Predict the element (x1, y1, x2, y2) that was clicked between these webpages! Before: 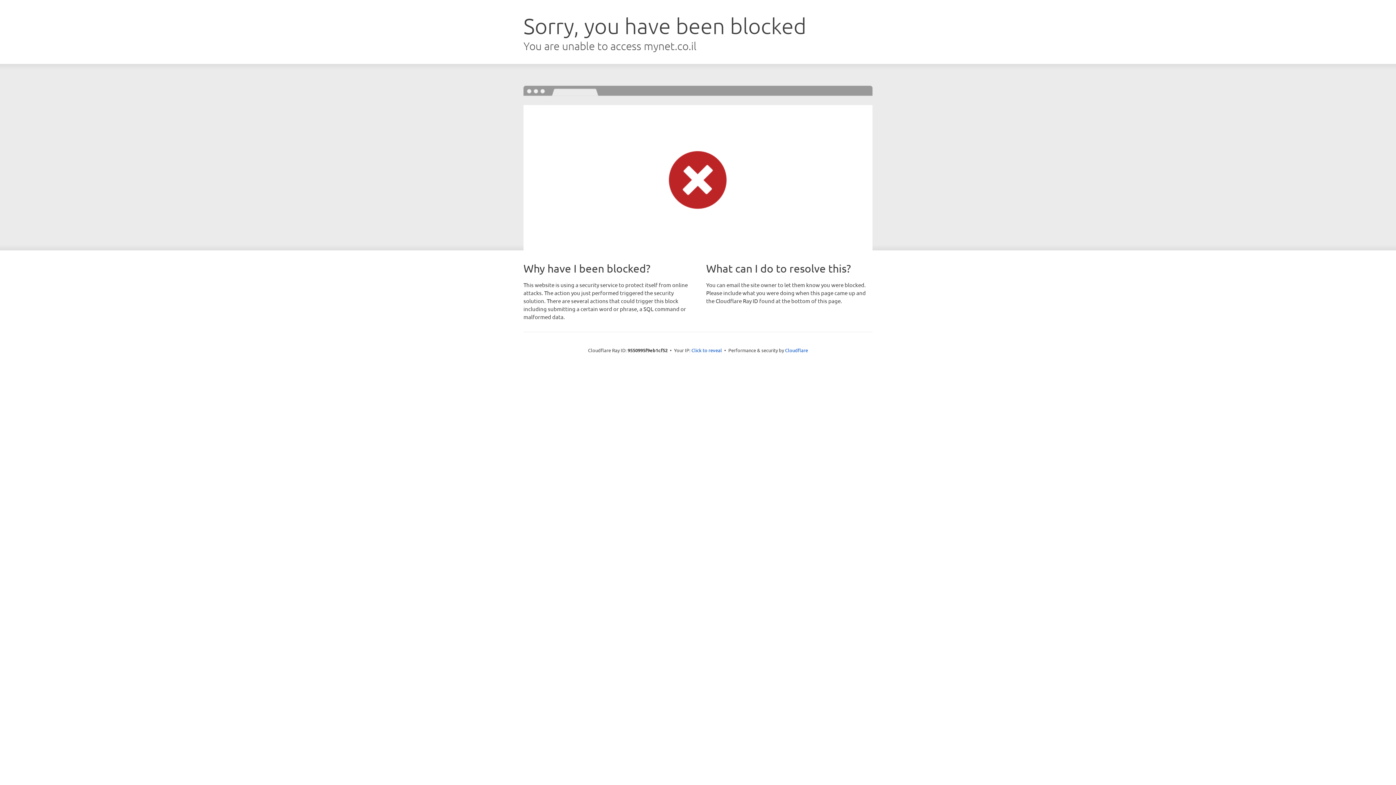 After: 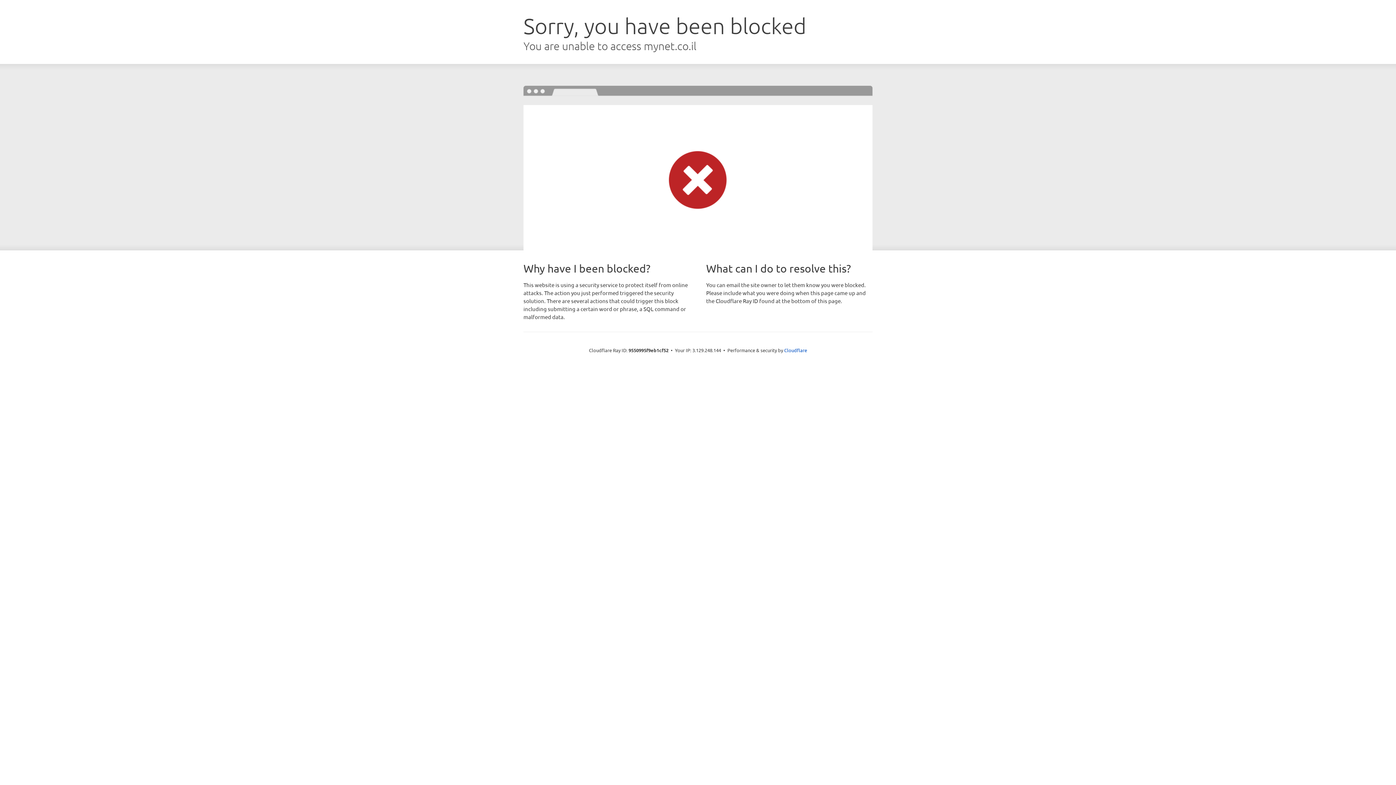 Action: label: Click to reveal bbox: (691, 346, 722, 353)